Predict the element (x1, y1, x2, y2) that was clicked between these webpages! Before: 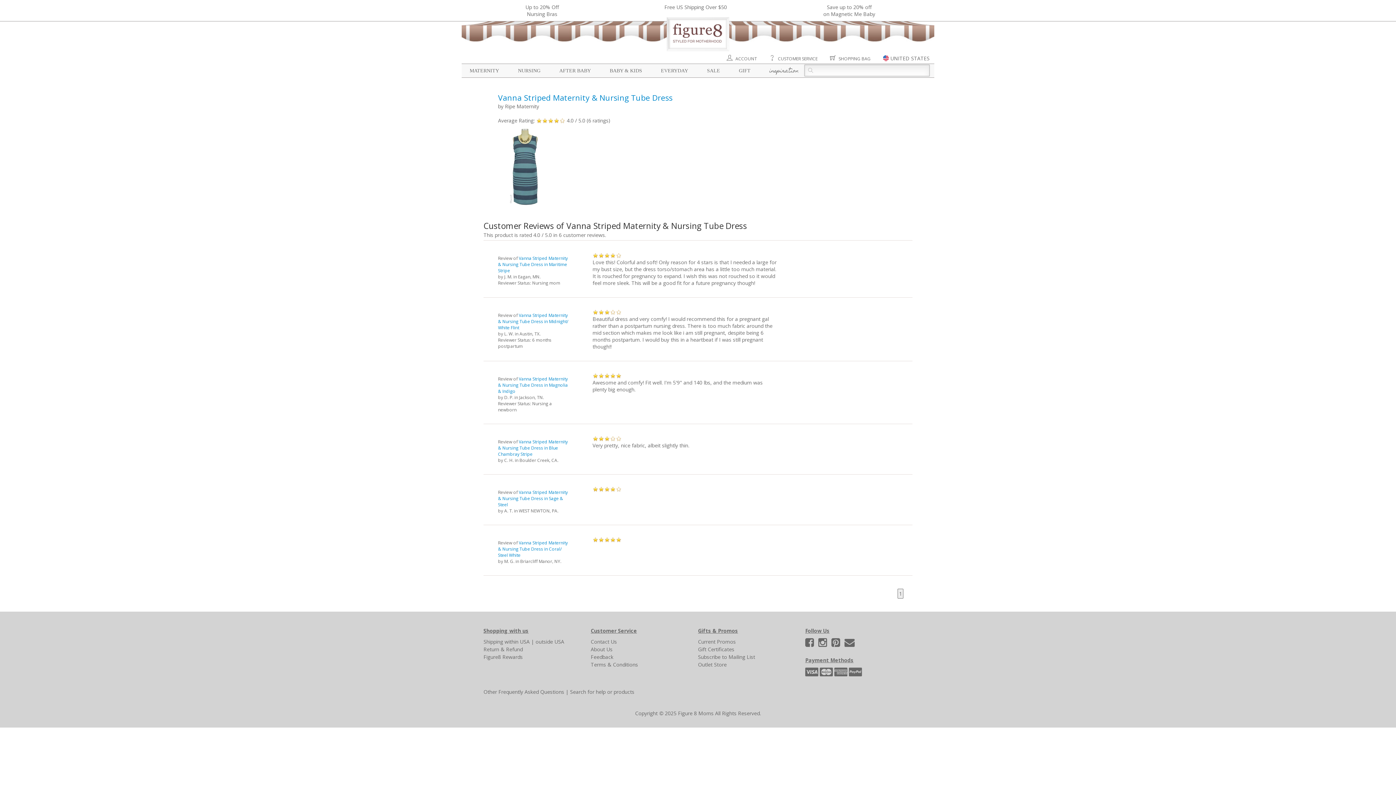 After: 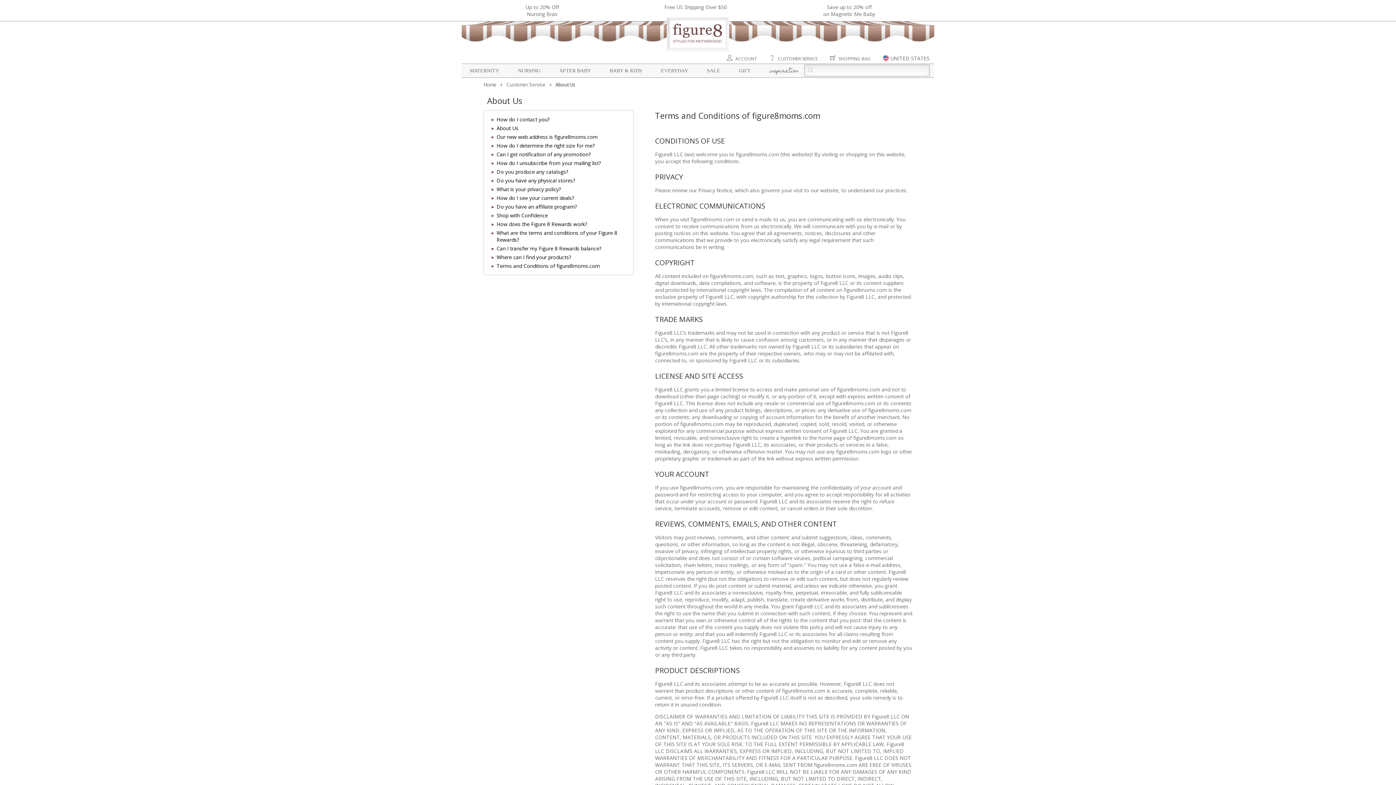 Action: bbox: (590, 661, 638, 668) label: Terms & Conditions